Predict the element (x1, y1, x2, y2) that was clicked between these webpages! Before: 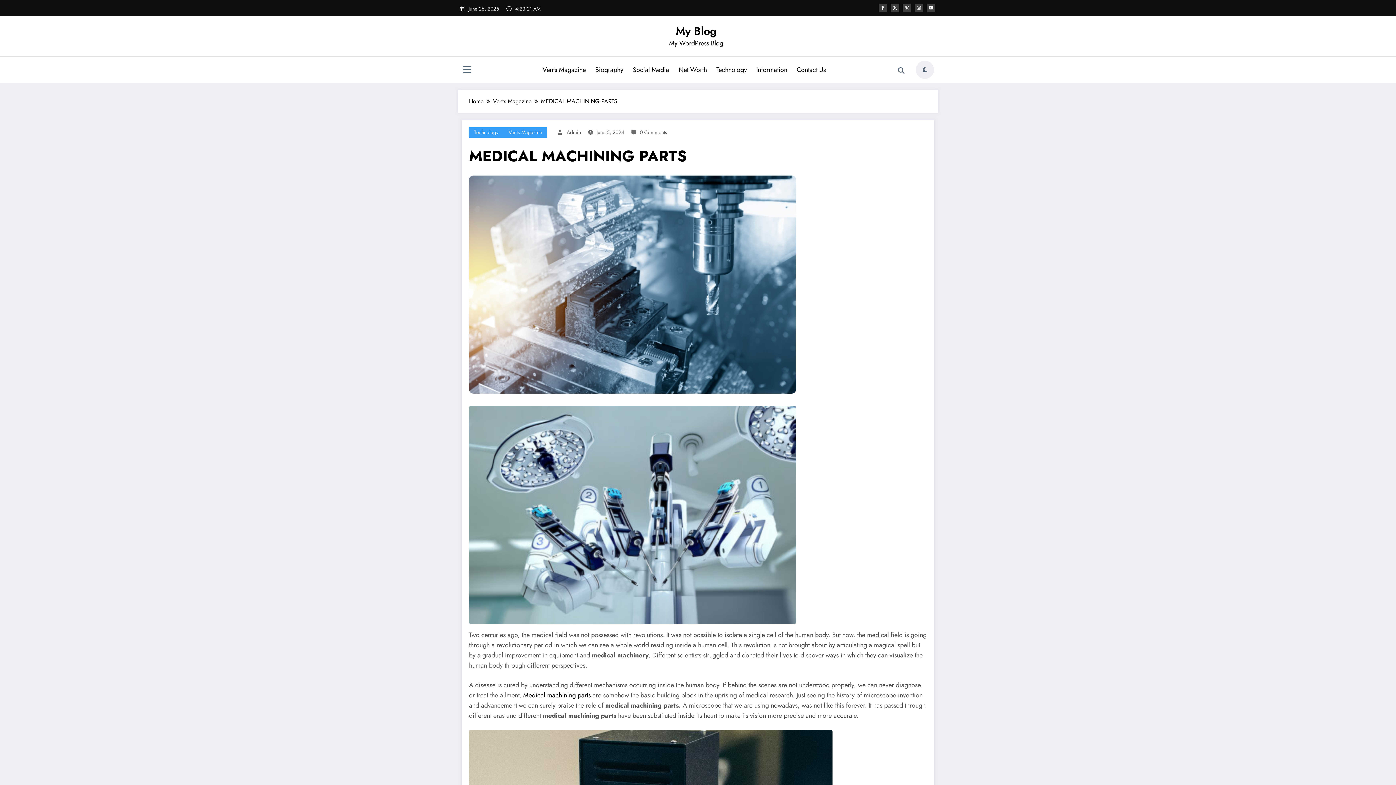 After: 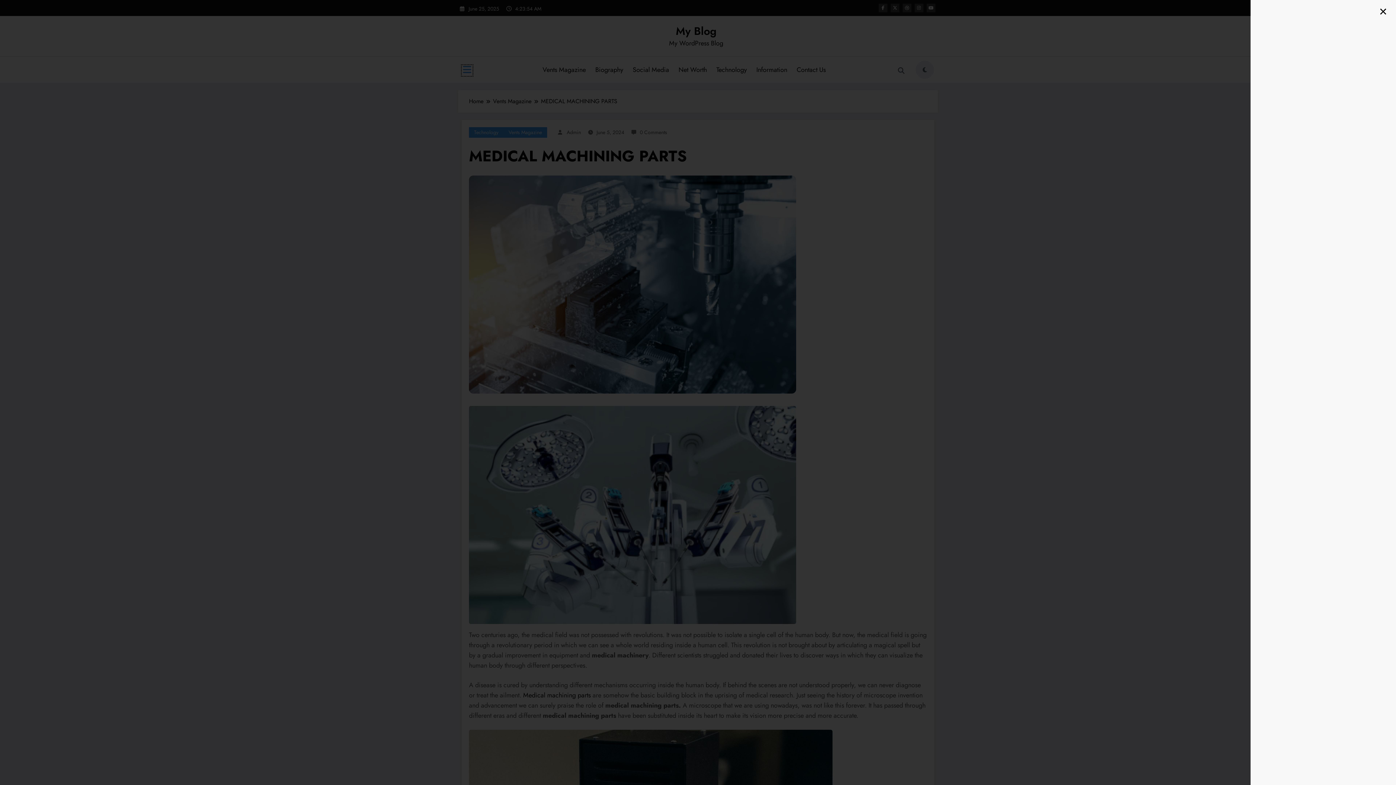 Action: bbox: (461, 65, 472, 75)